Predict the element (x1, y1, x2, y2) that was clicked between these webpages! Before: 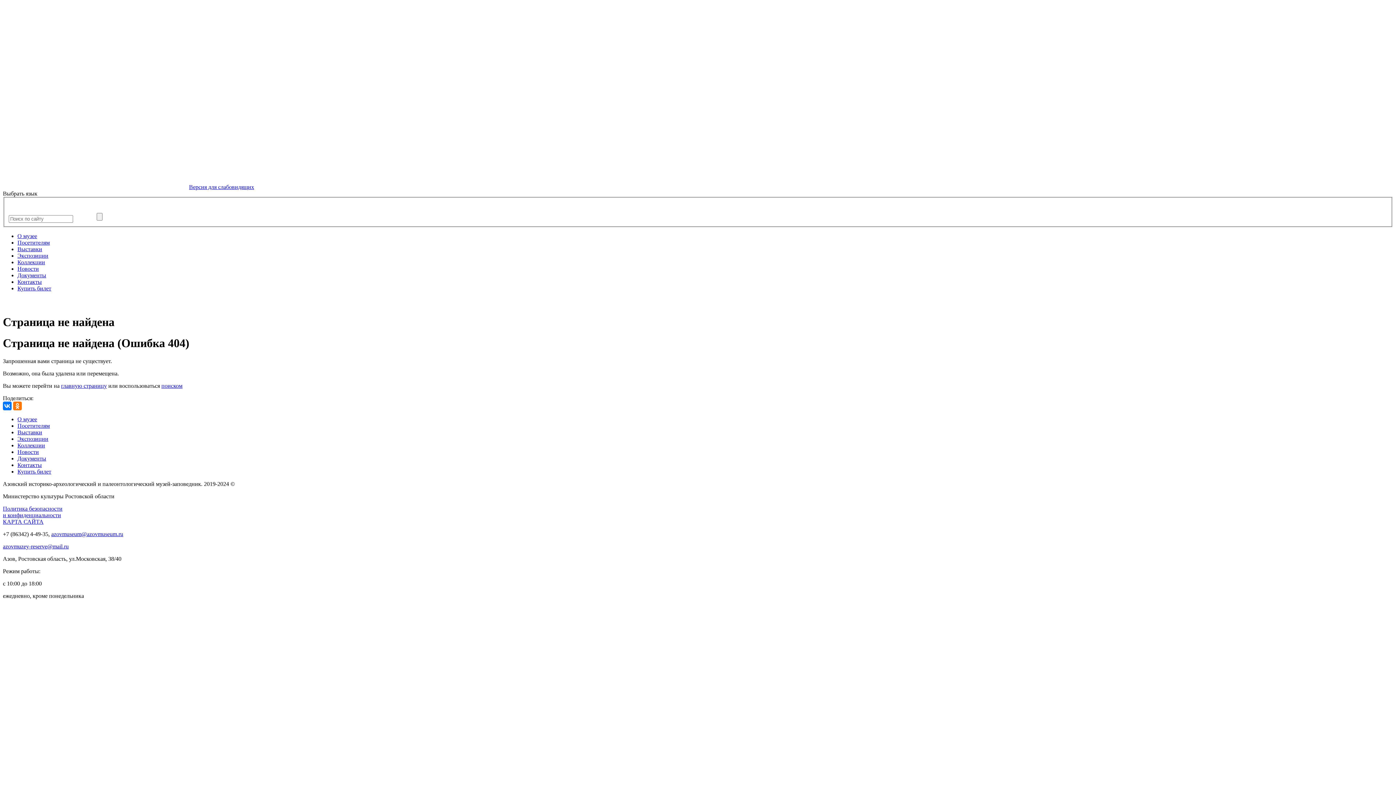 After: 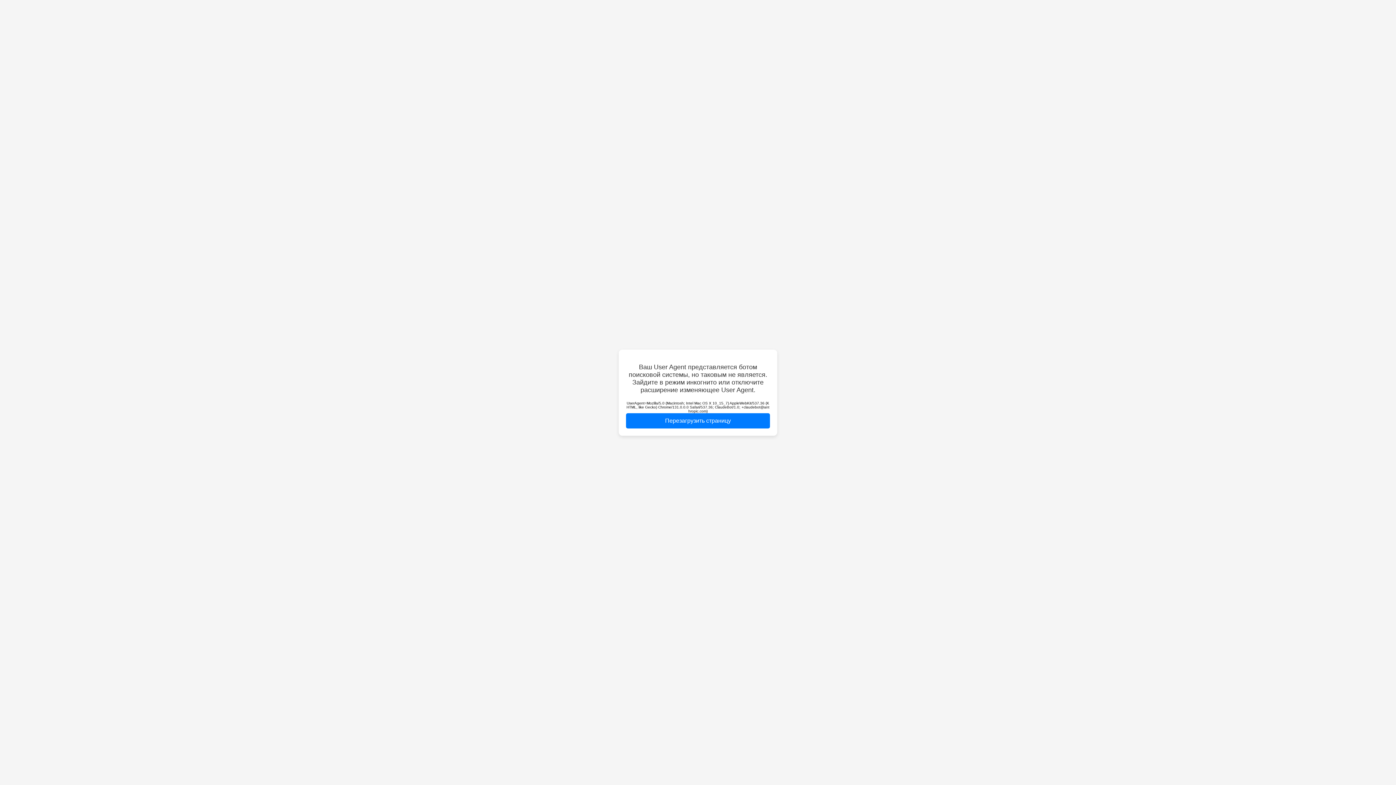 Action: label: Купить билет bbox: (17, 468, 51, 474)